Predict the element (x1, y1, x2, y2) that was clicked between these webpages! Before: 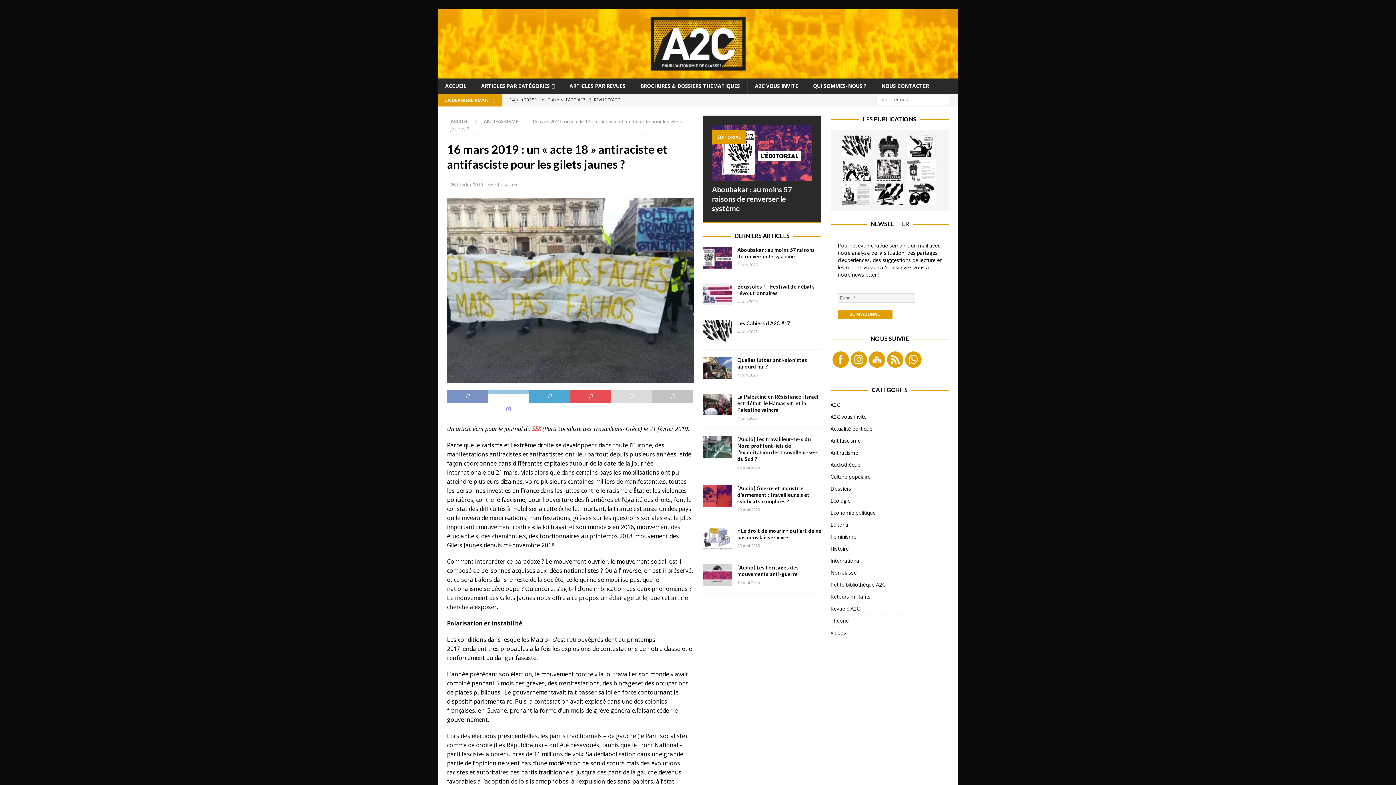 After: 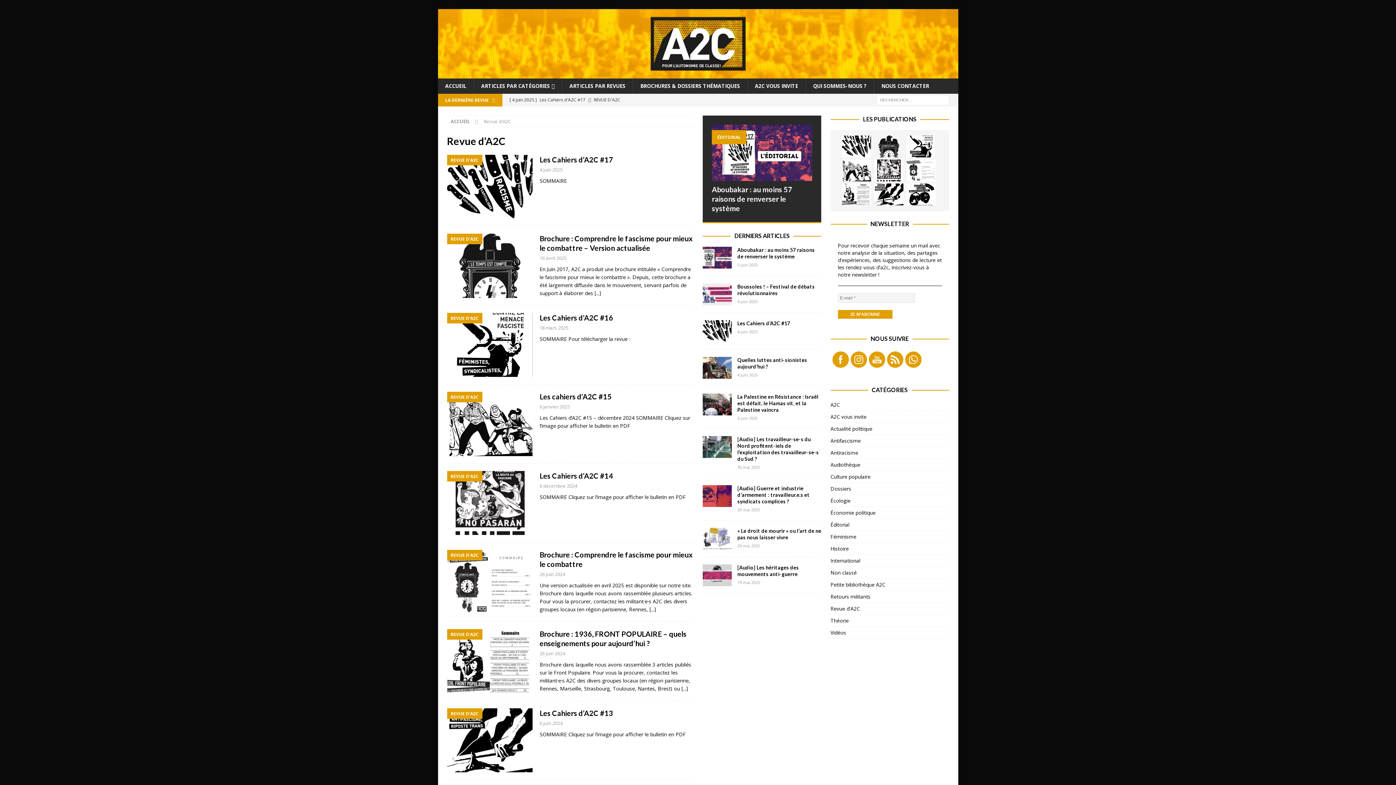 Action: label: Revue d'A2C bbox: (830, 603, 949, 614)